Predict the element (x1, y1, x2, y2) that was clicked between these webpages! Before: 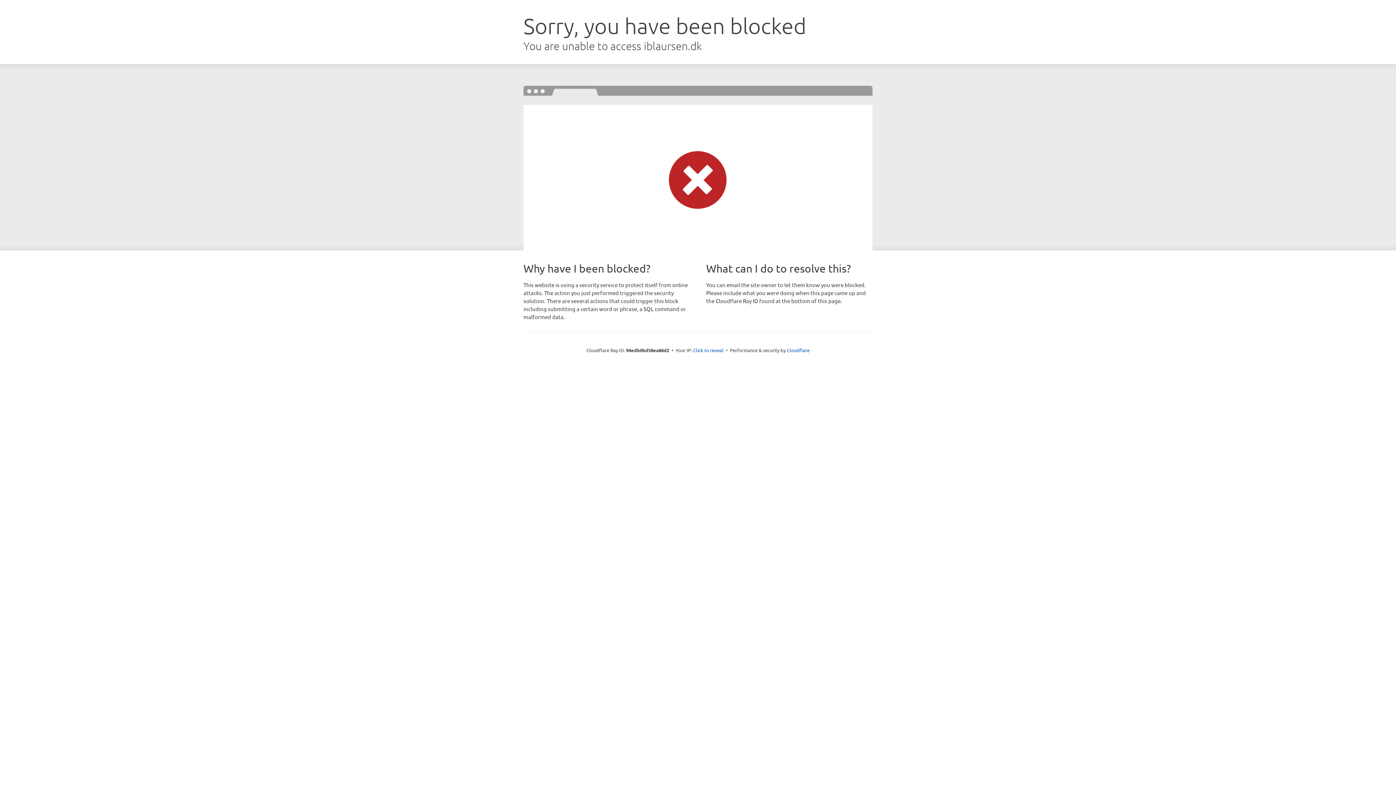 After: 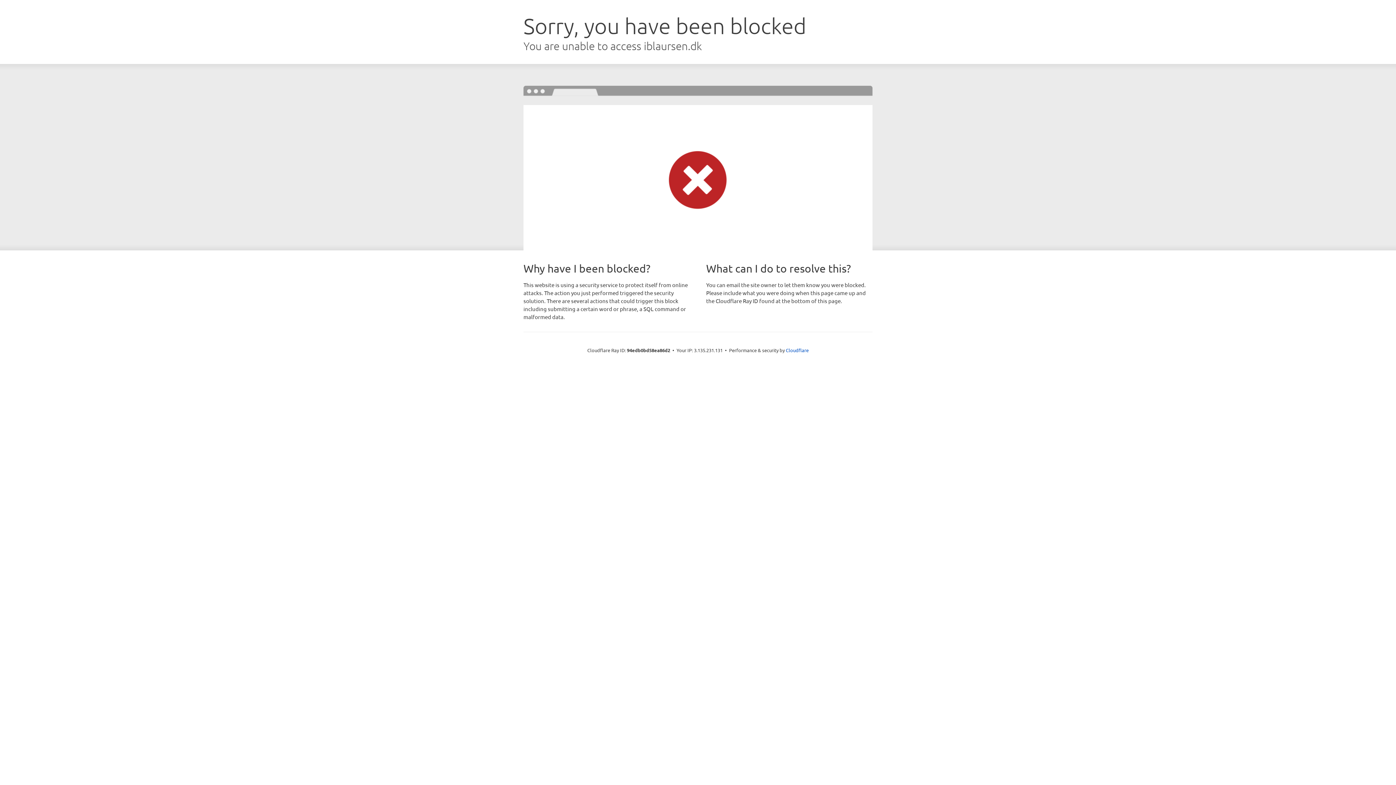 Action: label: Click to reveal bbox: (693, 346, 723, 353)